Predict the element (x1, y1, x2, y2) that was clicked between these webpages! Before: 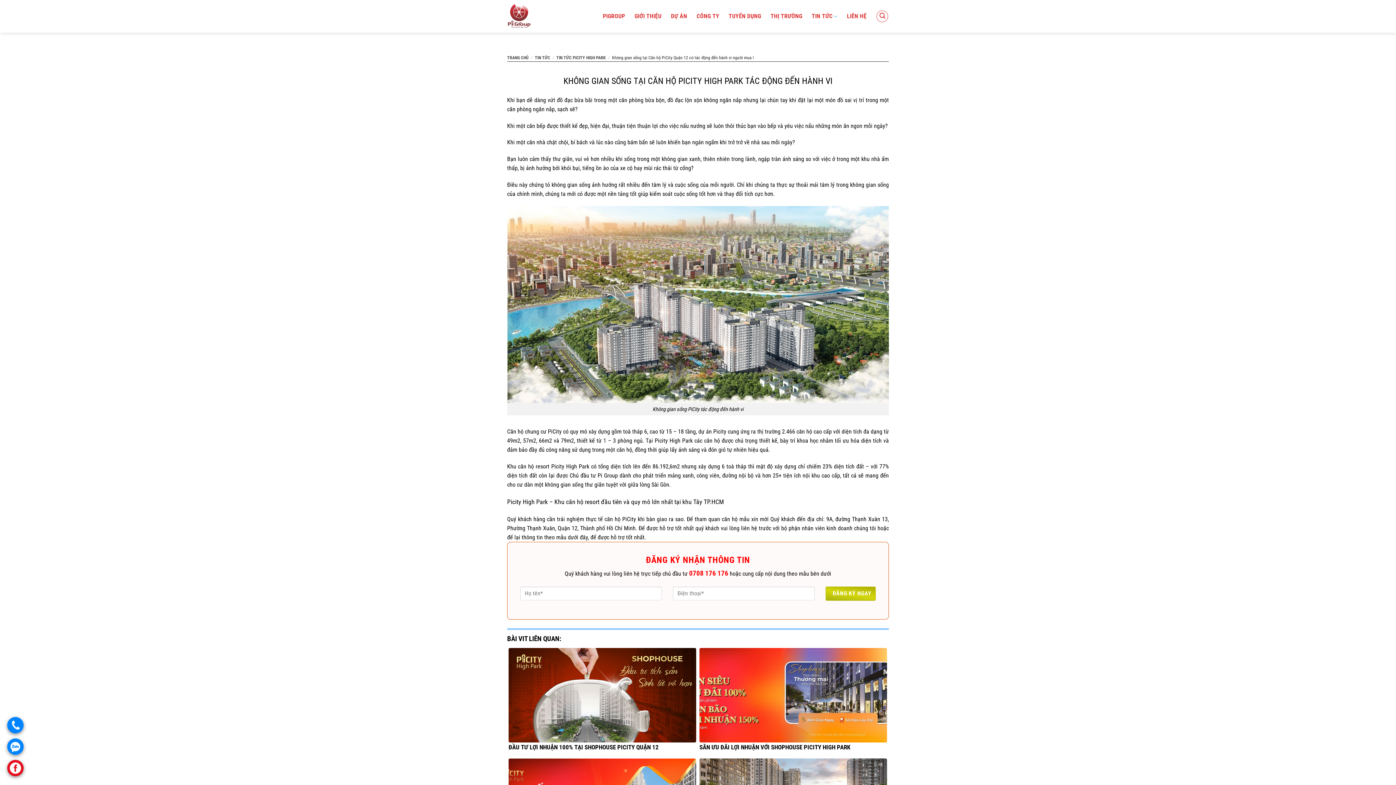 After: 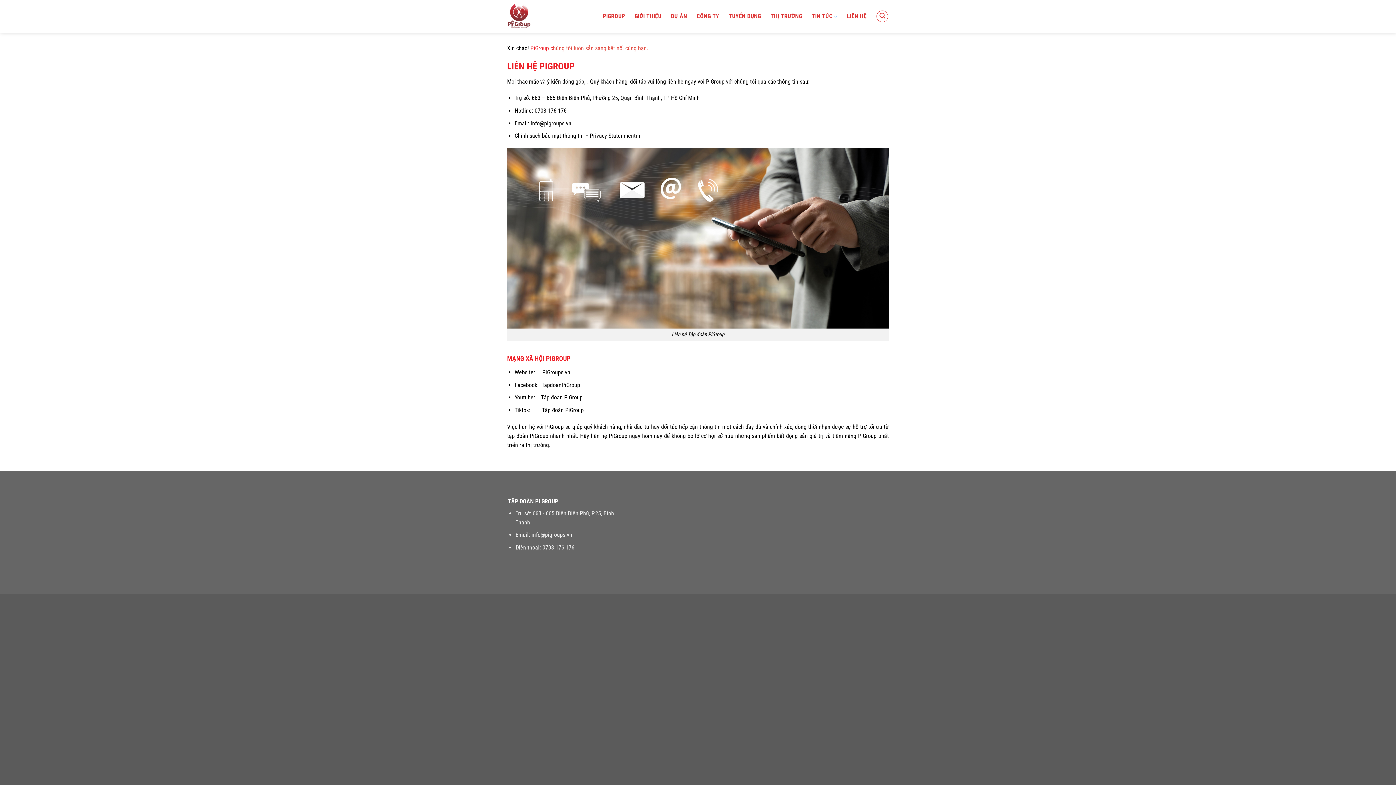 Action: bbox: (847, 9, 866, 22) label: LIÊN HỆ